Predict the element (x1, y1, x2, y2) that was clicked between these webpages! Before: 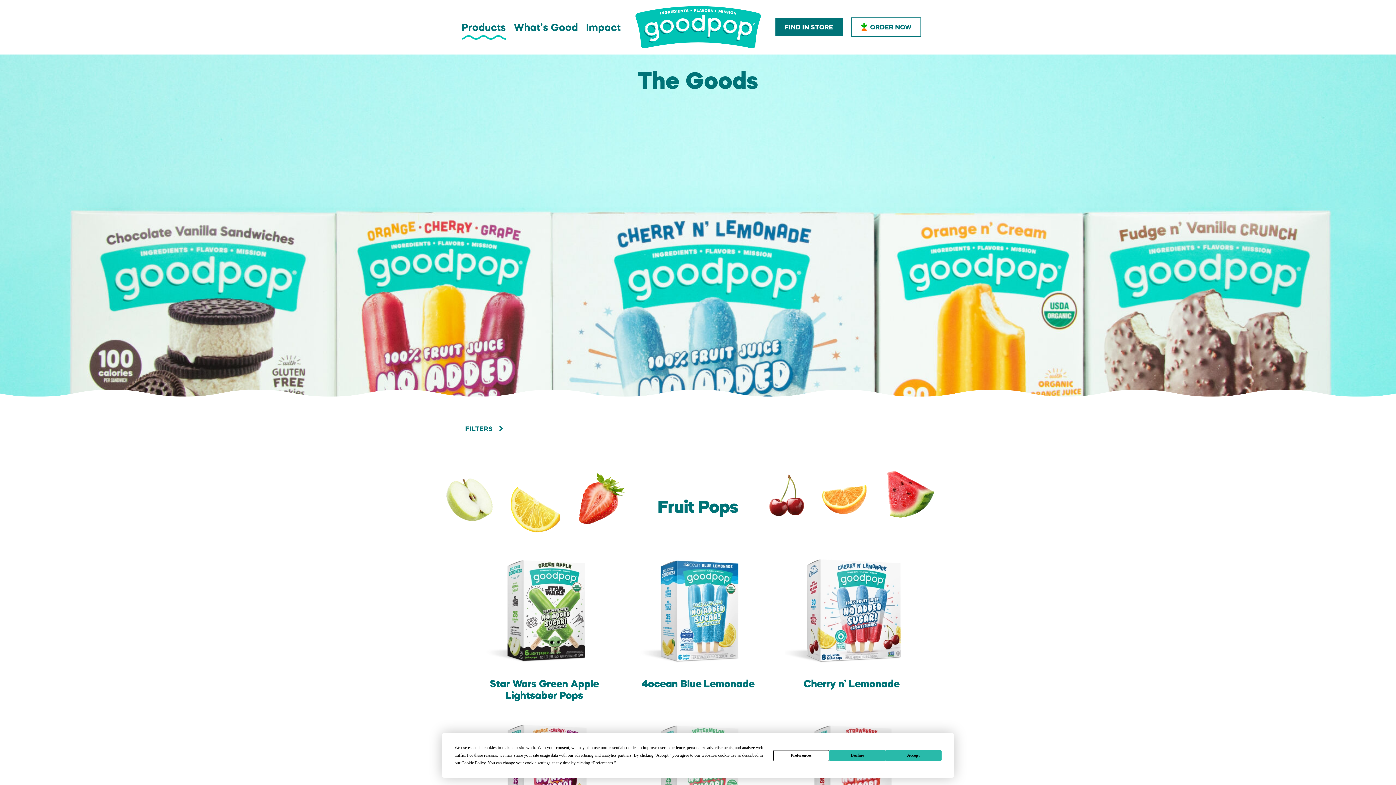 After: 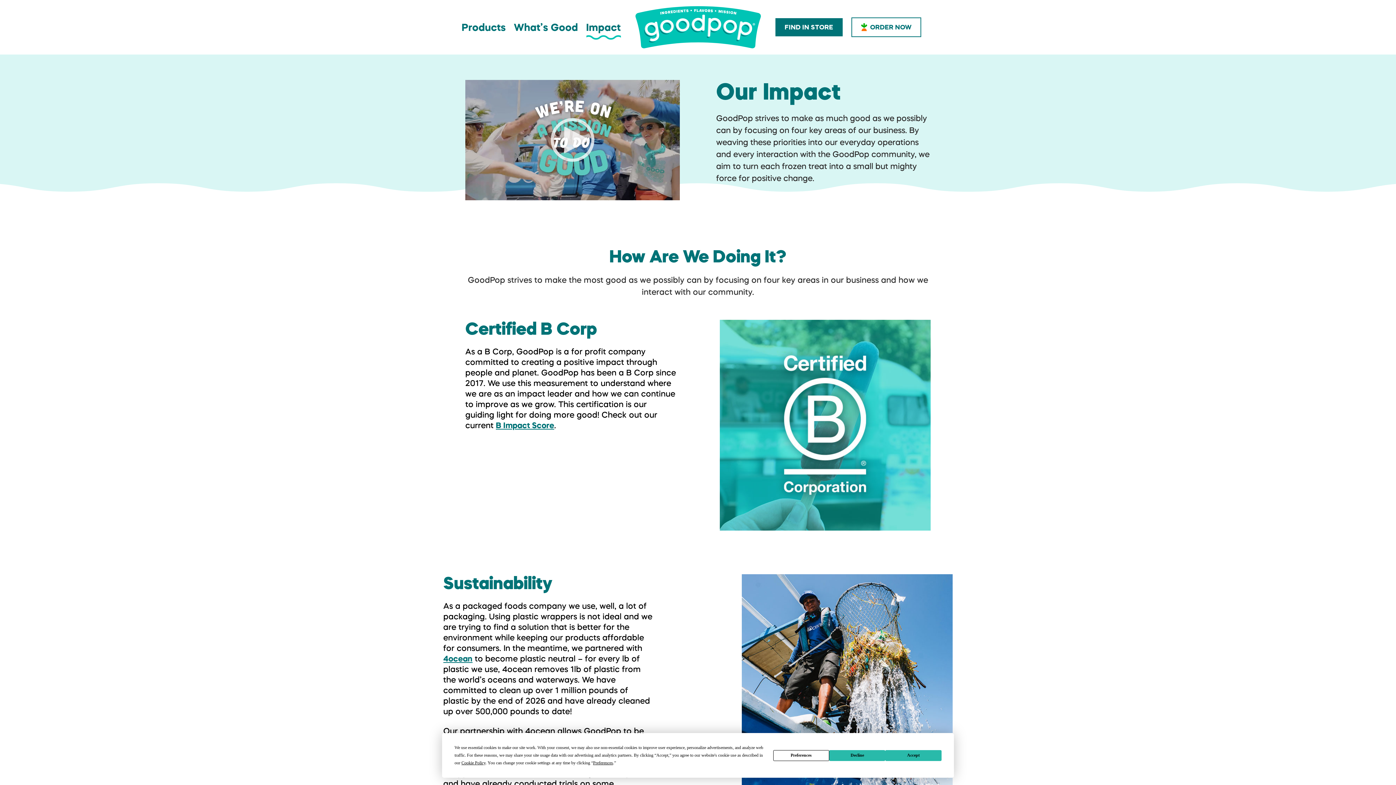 Action: bbox: (586, 22, 620, 32) label: Impact